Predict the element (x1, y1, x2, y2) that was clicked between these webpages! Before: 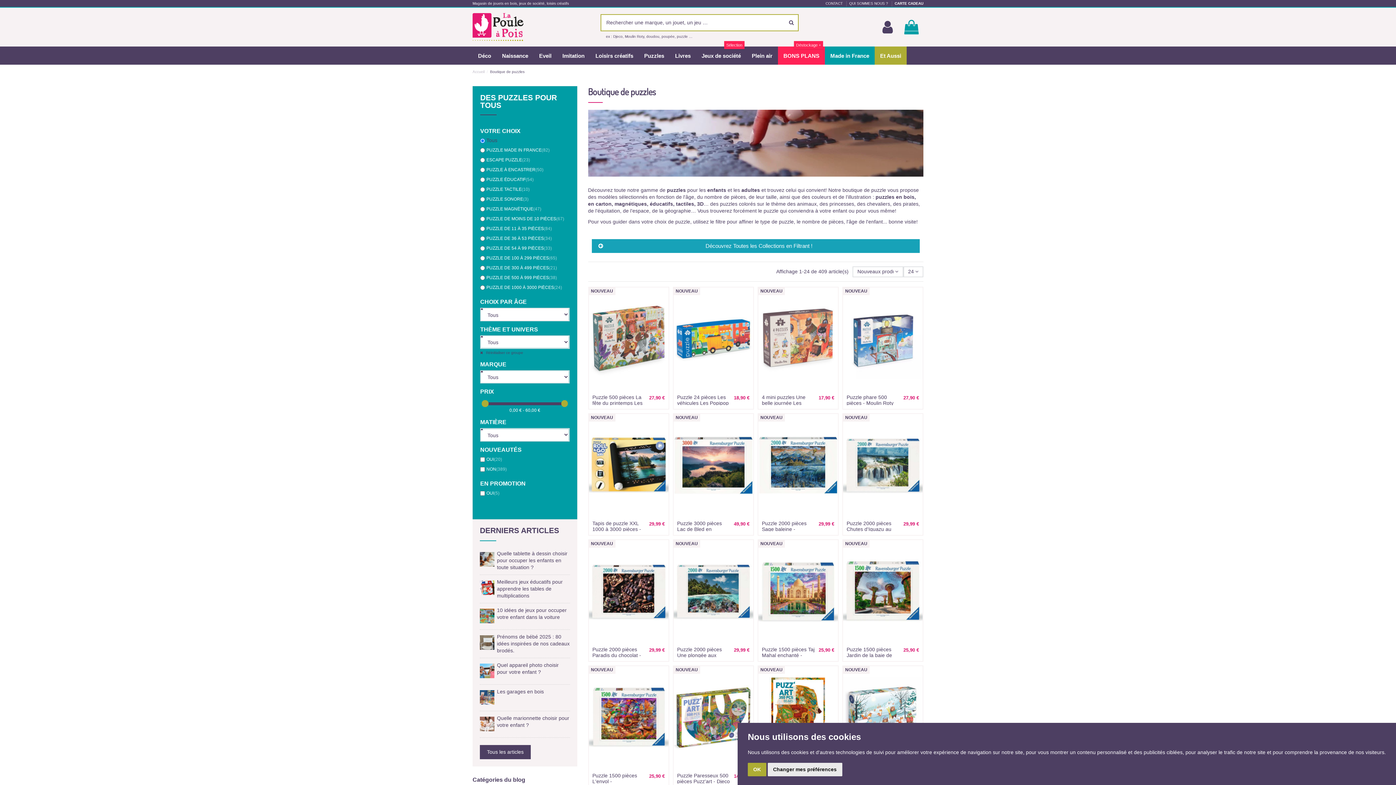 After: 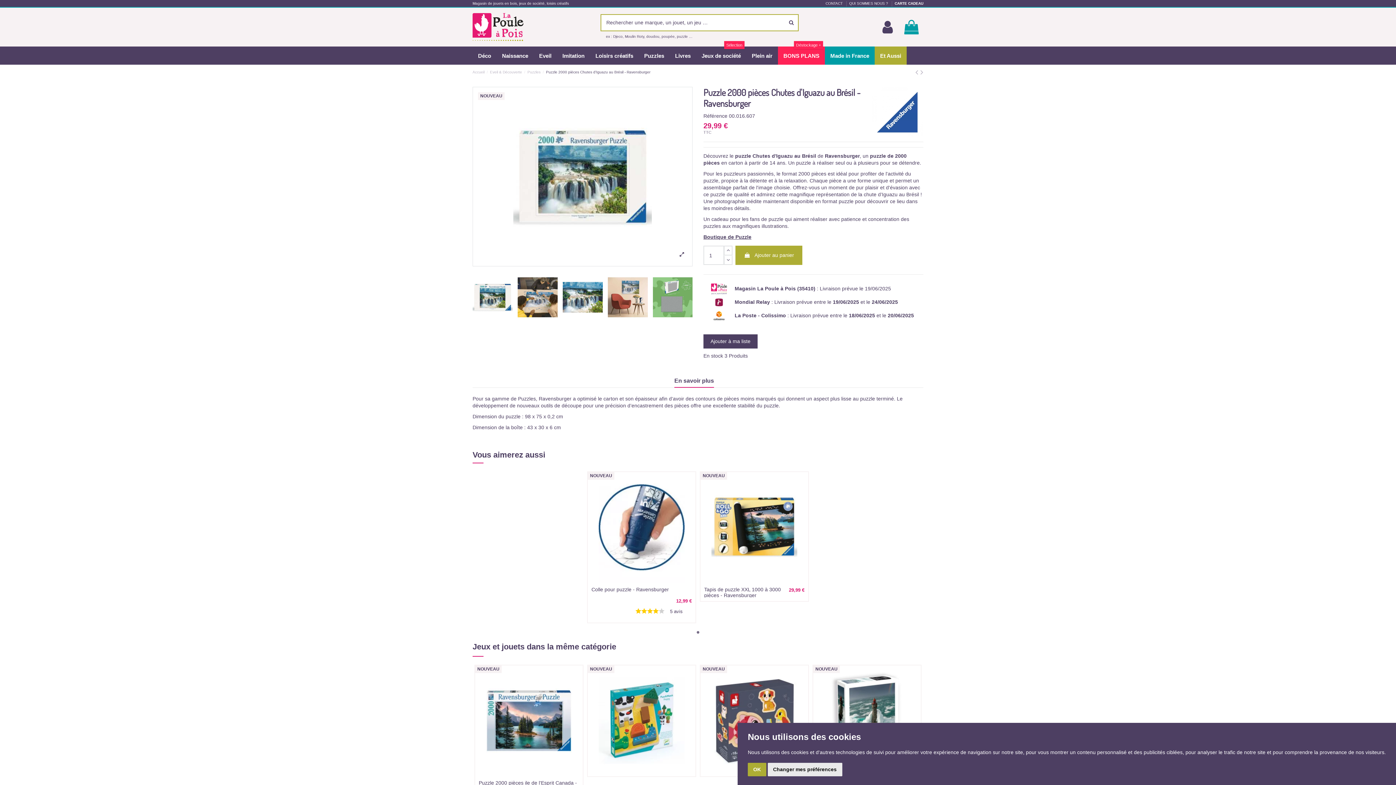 Action: label: Puzzle 2000 pièces Chutes d'Iguazu au Brésil - Ravensburger bbox: (846, 520, 897, 538)